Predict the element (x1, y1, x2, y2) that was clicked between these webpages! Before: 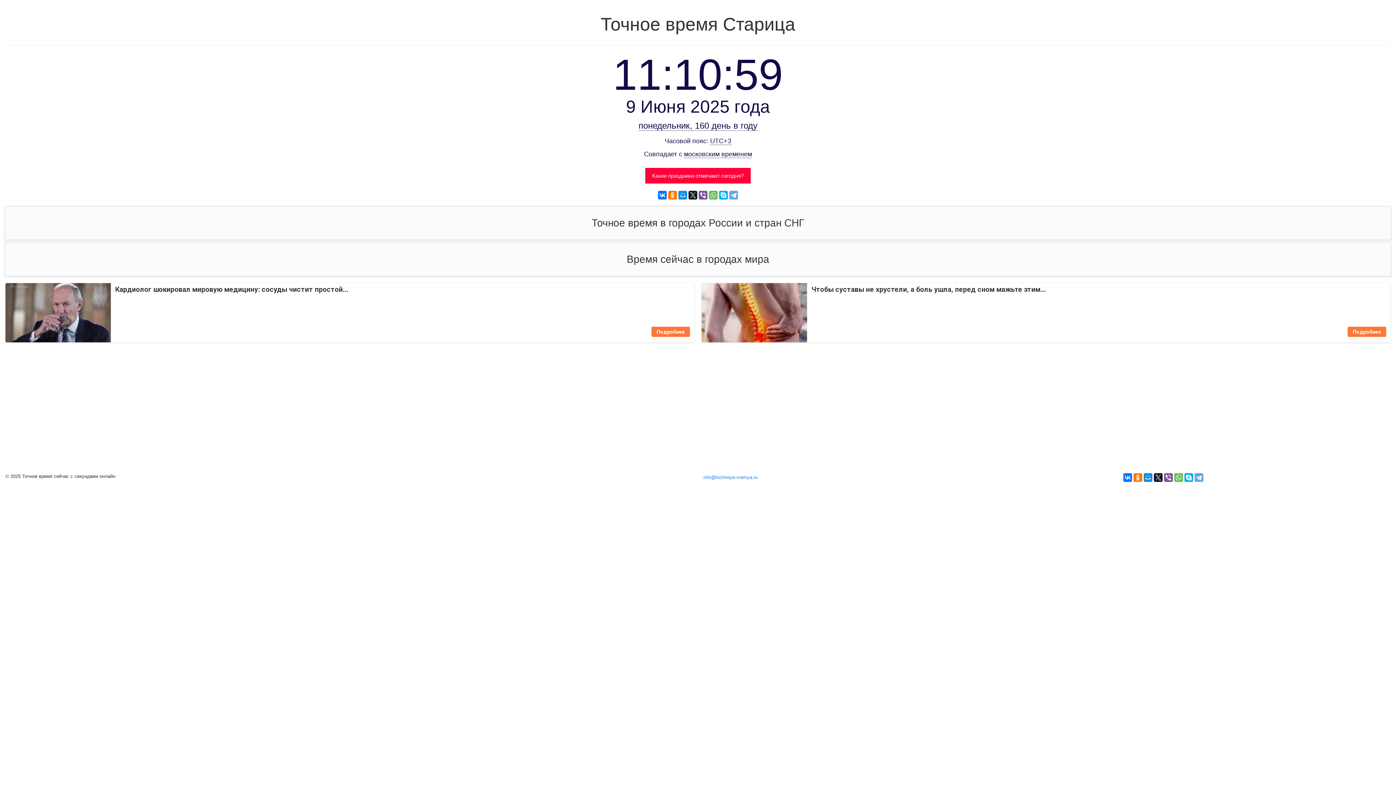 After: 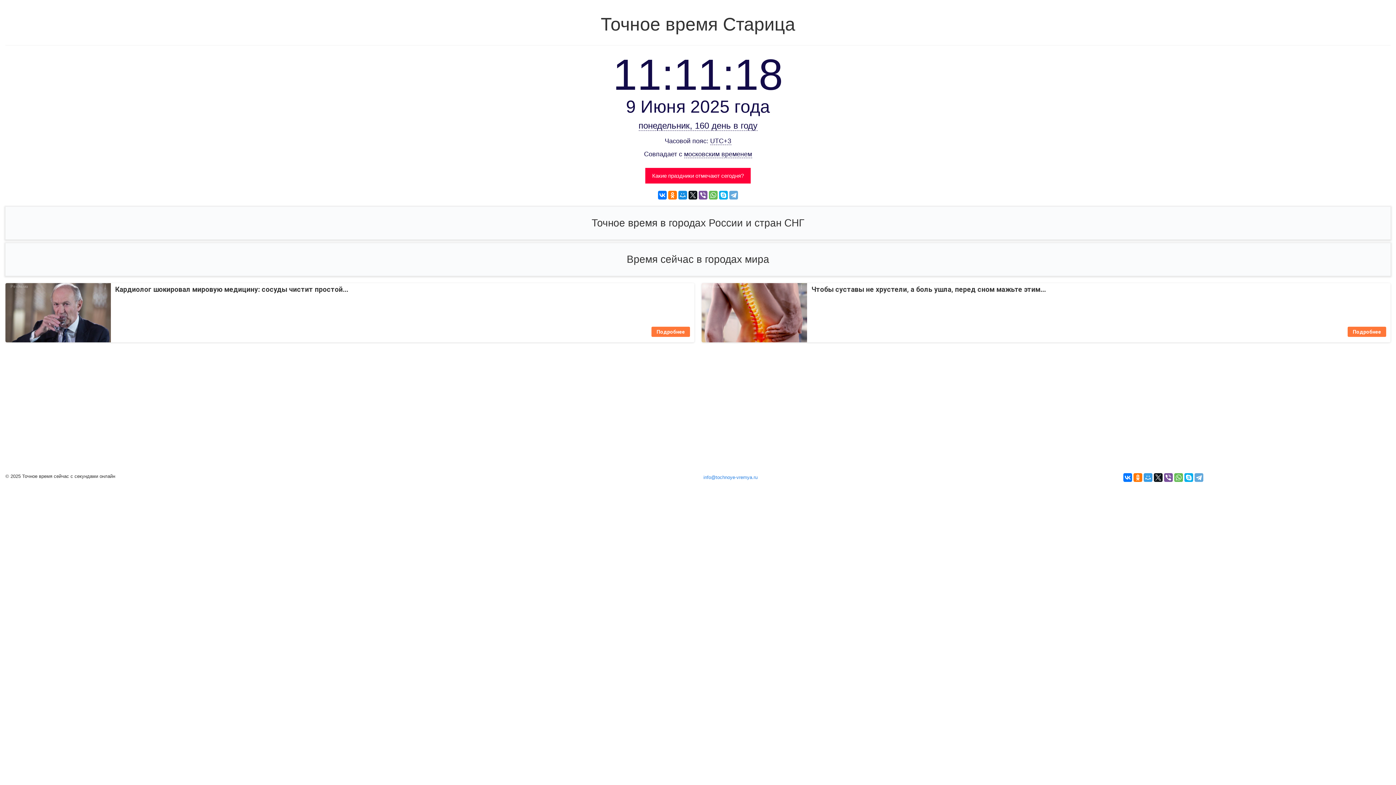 Action: bbox: (1143, 473, 1152, 482)